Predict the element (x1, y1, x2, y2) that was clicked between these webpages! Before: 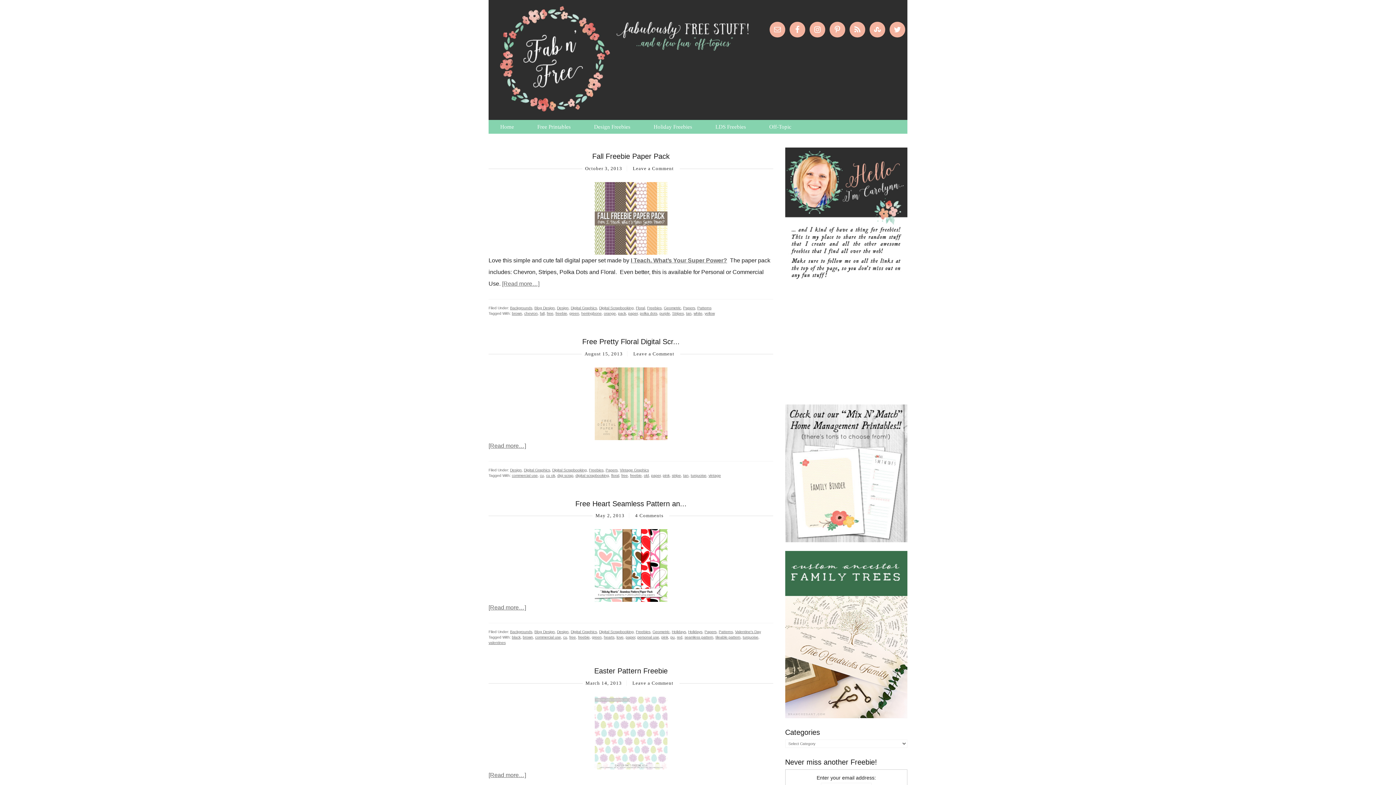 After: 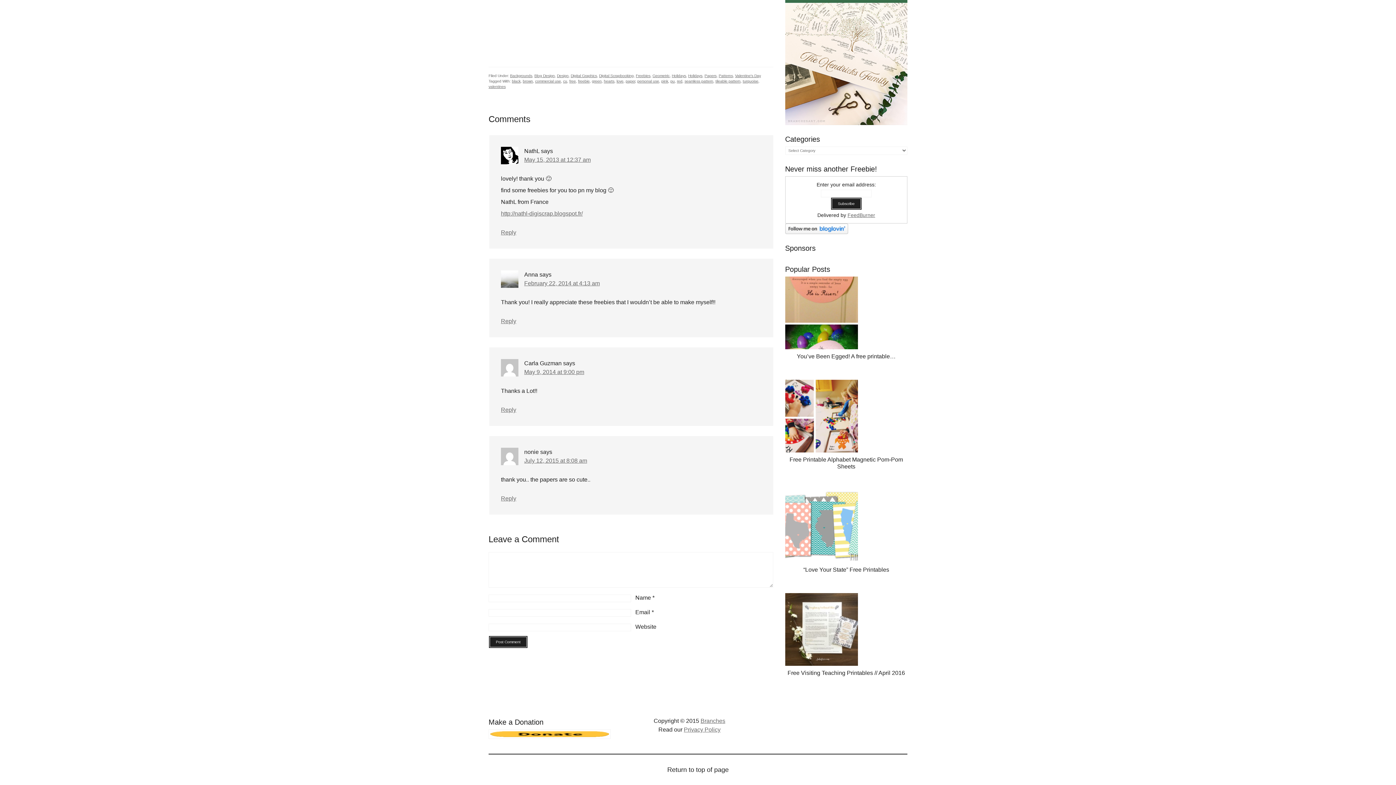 Action: bbox: (635, 513, 663, 518) label: 4 Comments